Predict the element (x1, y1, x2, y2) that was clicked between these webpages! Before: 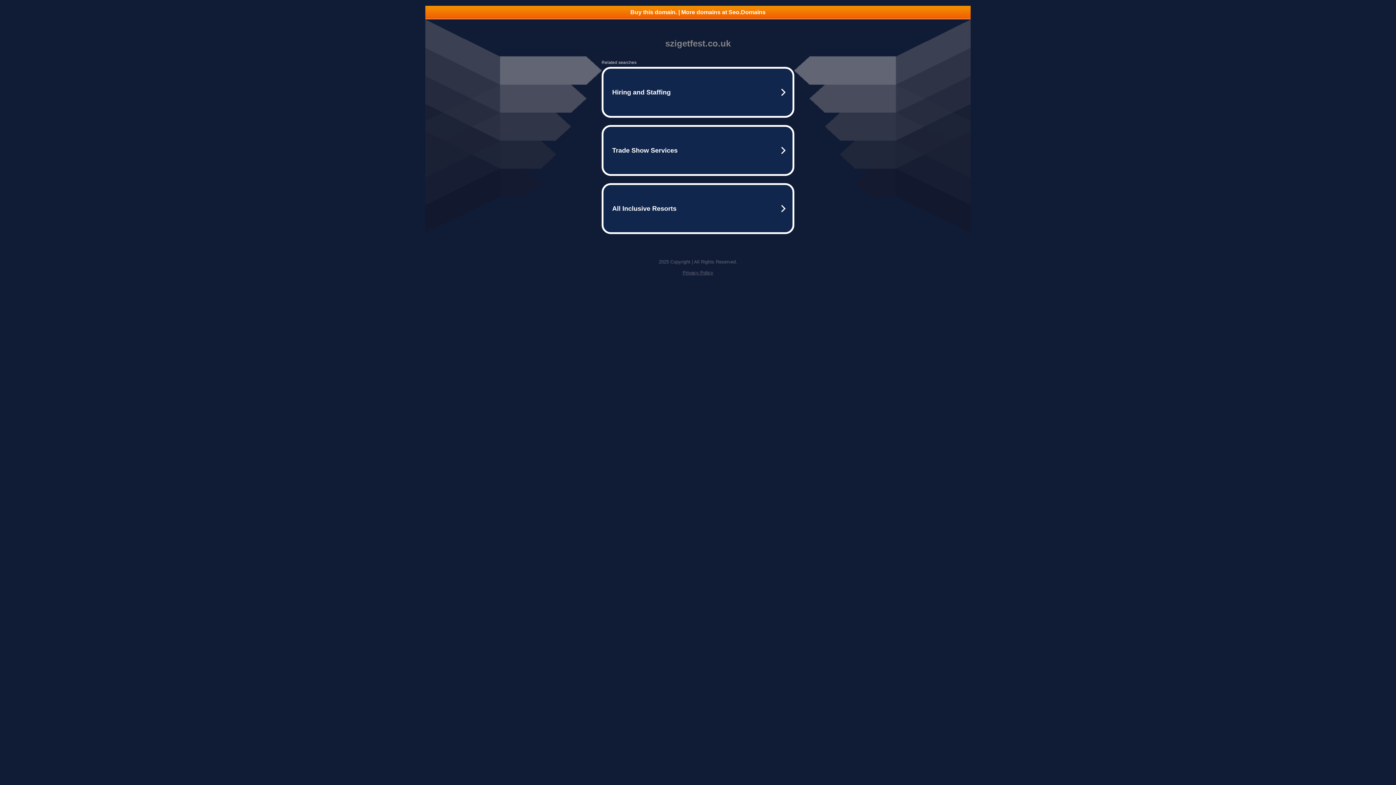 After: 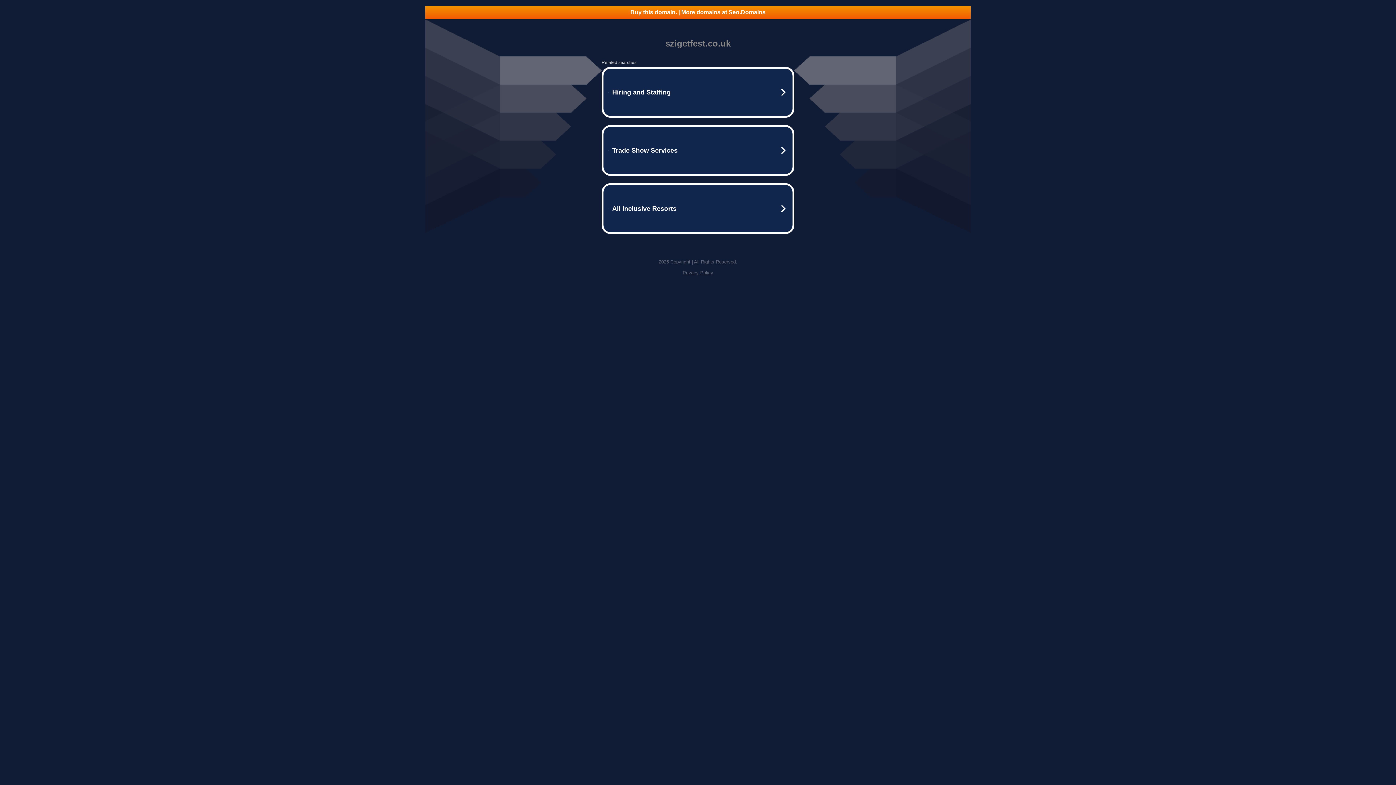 Action: label: Buy this domain. | More domains at Seo.Domains bbox: (425, 5, 970, 18)